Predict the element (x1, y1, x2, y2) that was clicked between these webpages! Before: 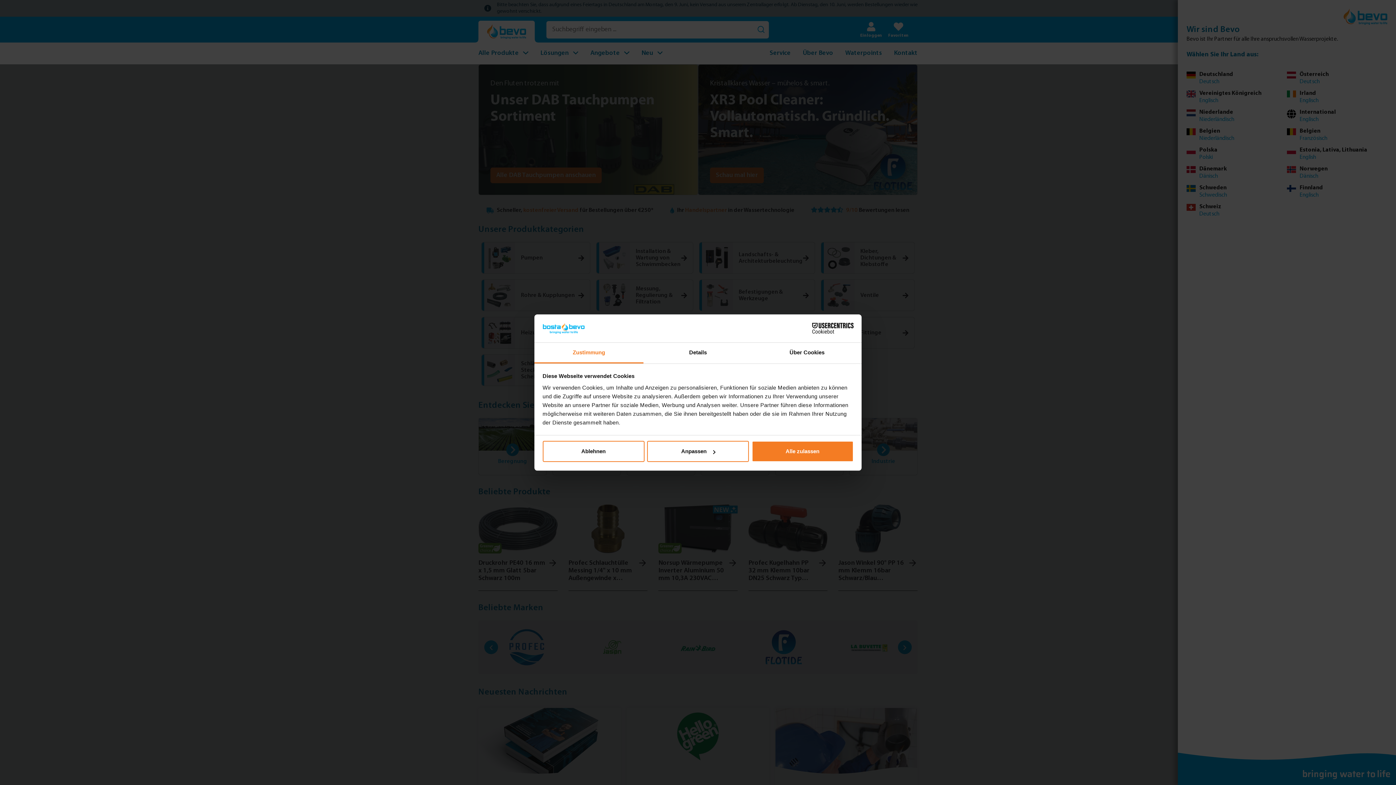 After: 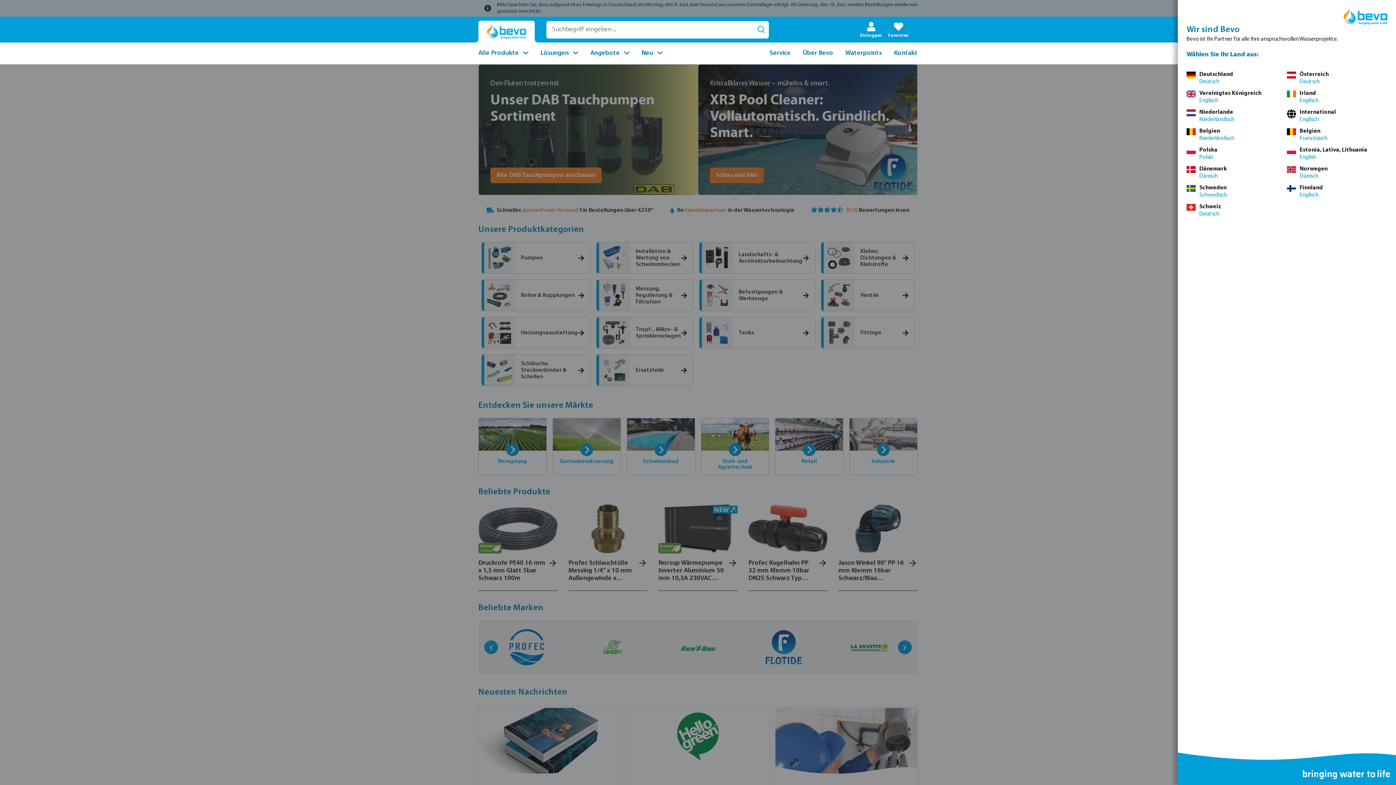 Action: label: Alle zulassen bbox: (751, 441, 853, 462)